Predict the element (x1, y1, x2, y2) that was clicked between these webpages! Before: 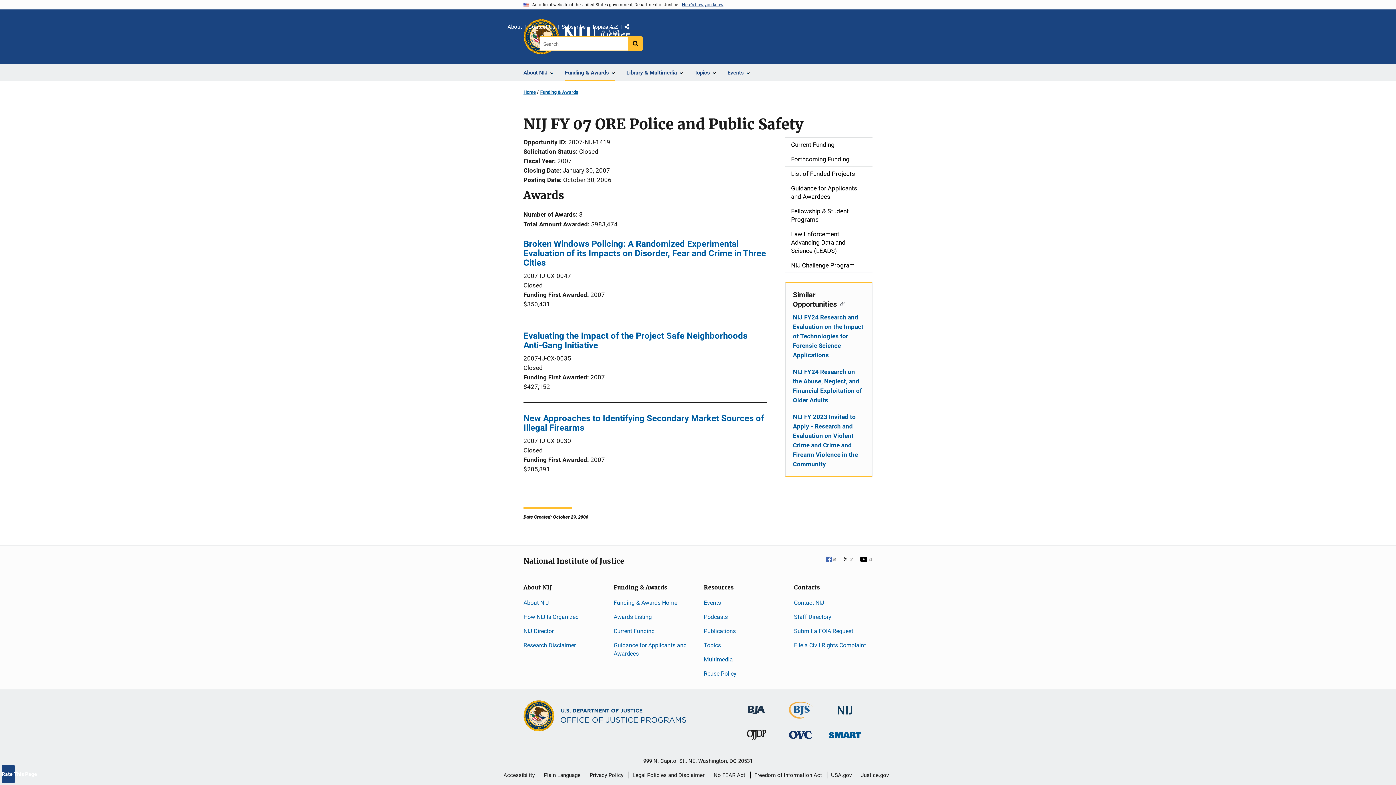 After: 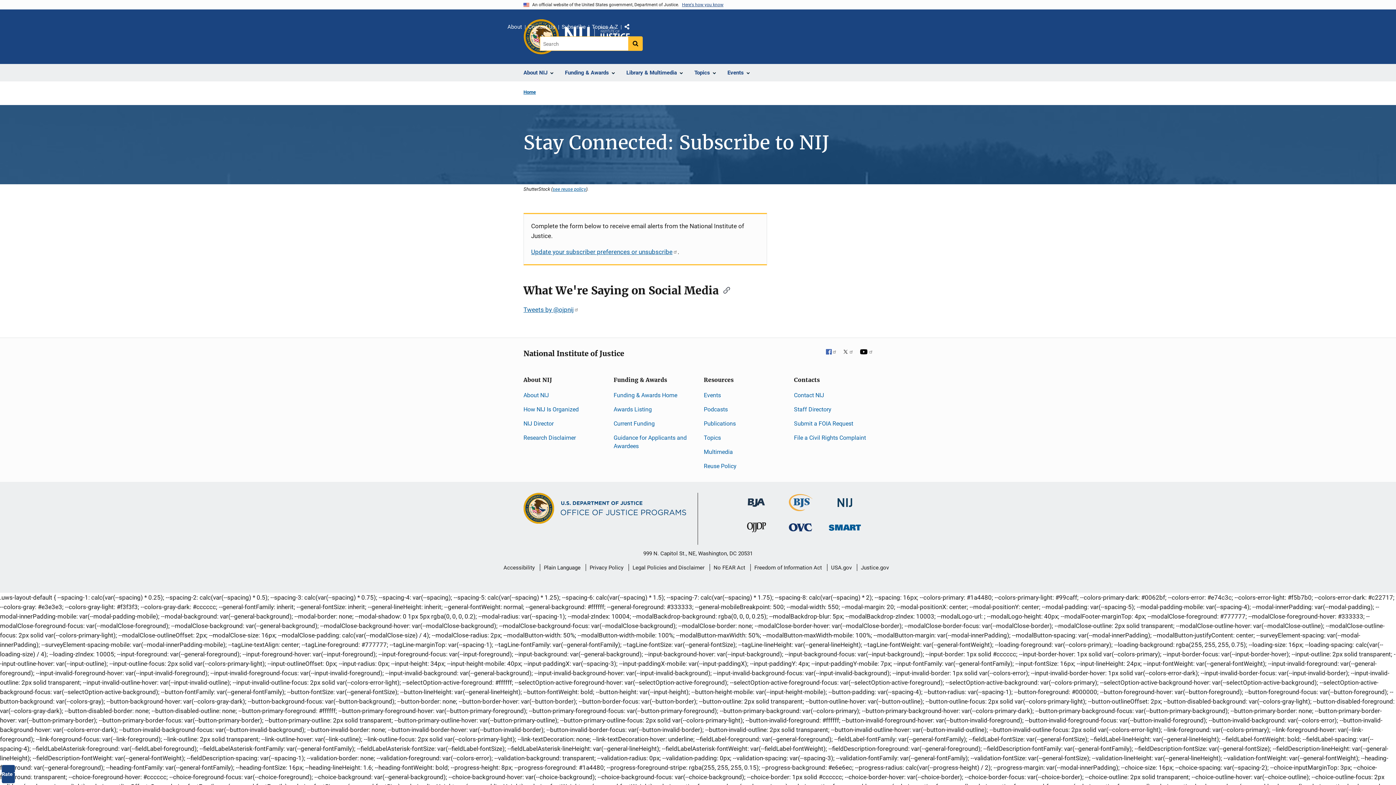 Action: label: Subscribe bbox: (561, 22, 585, 32)